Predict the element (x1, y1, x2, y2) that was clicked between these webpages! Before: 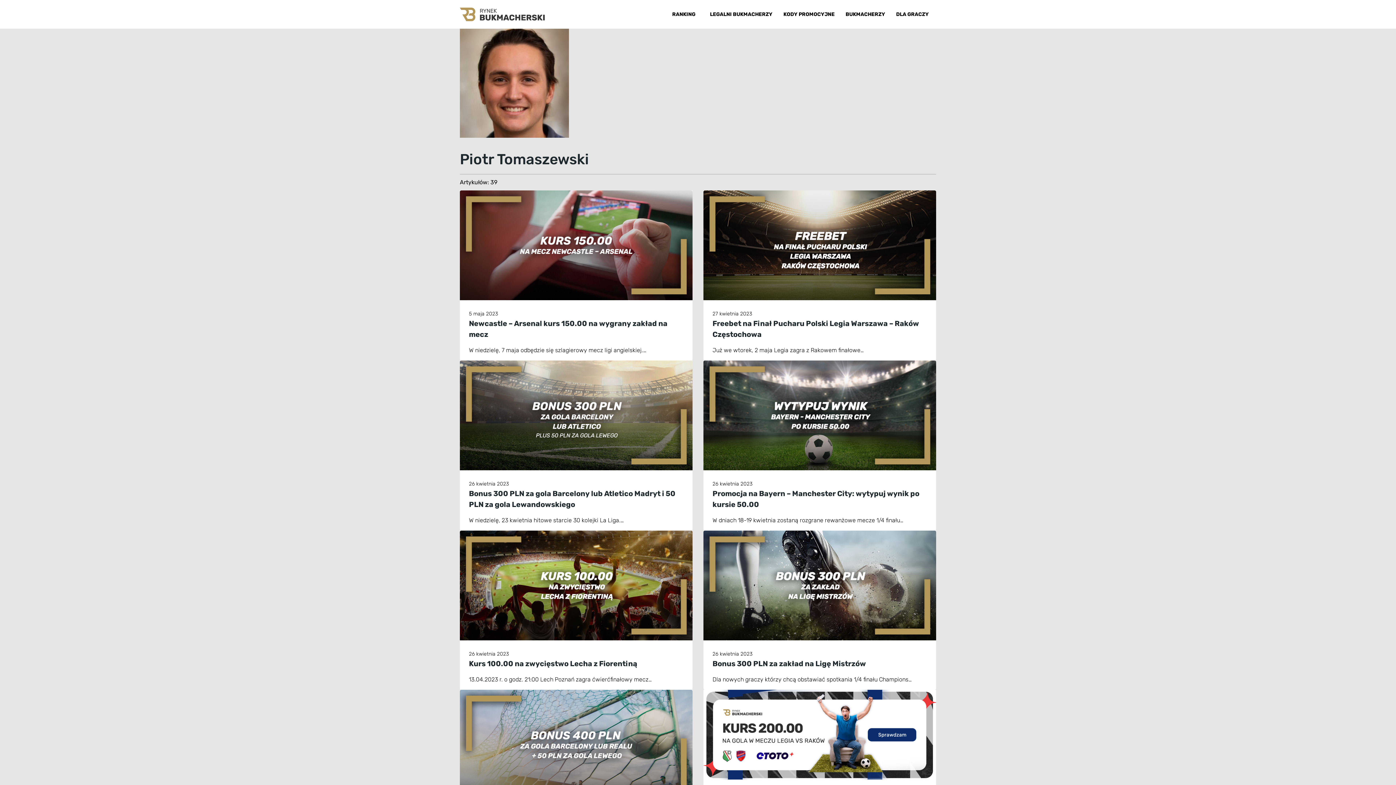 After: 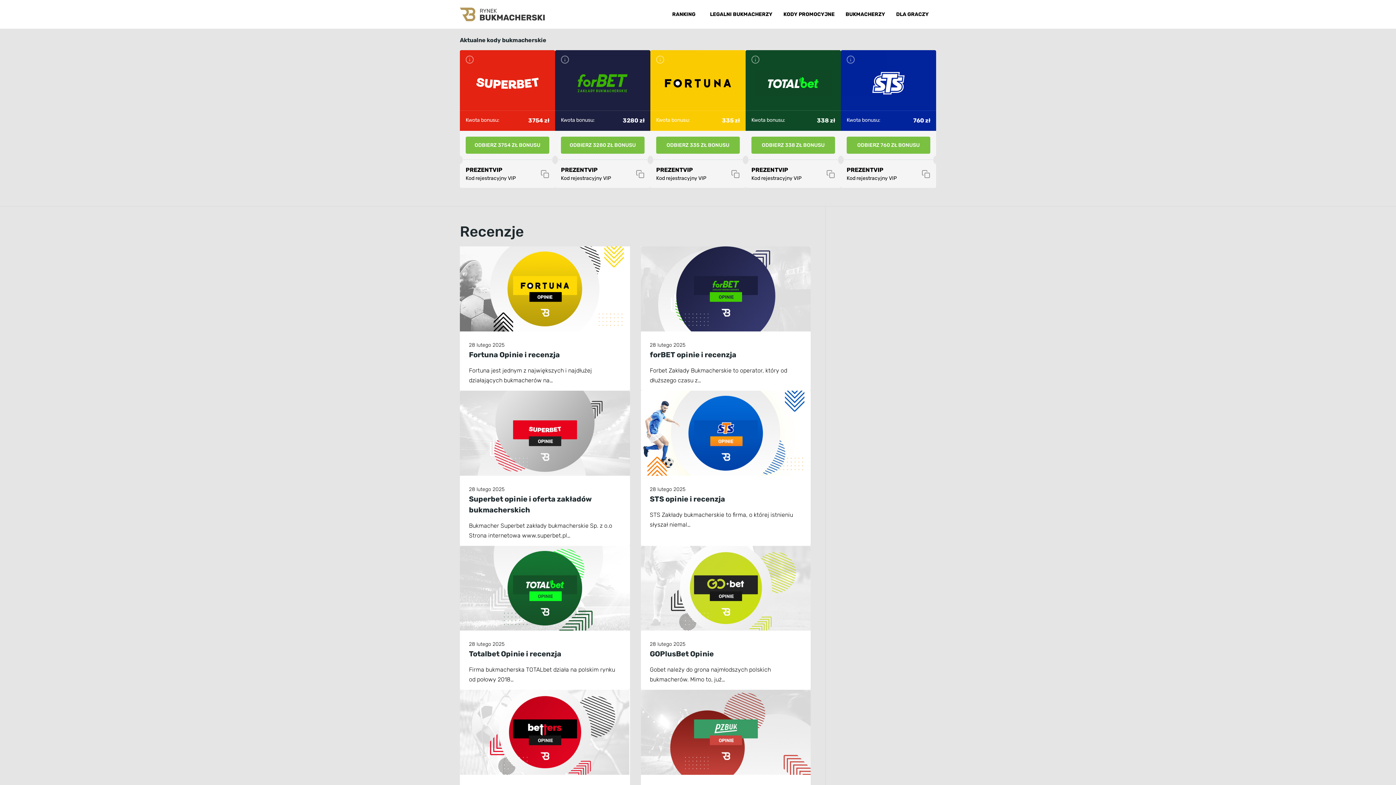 Action: label: BUKMACHERZY bbox: (838, 5, 889, 23)